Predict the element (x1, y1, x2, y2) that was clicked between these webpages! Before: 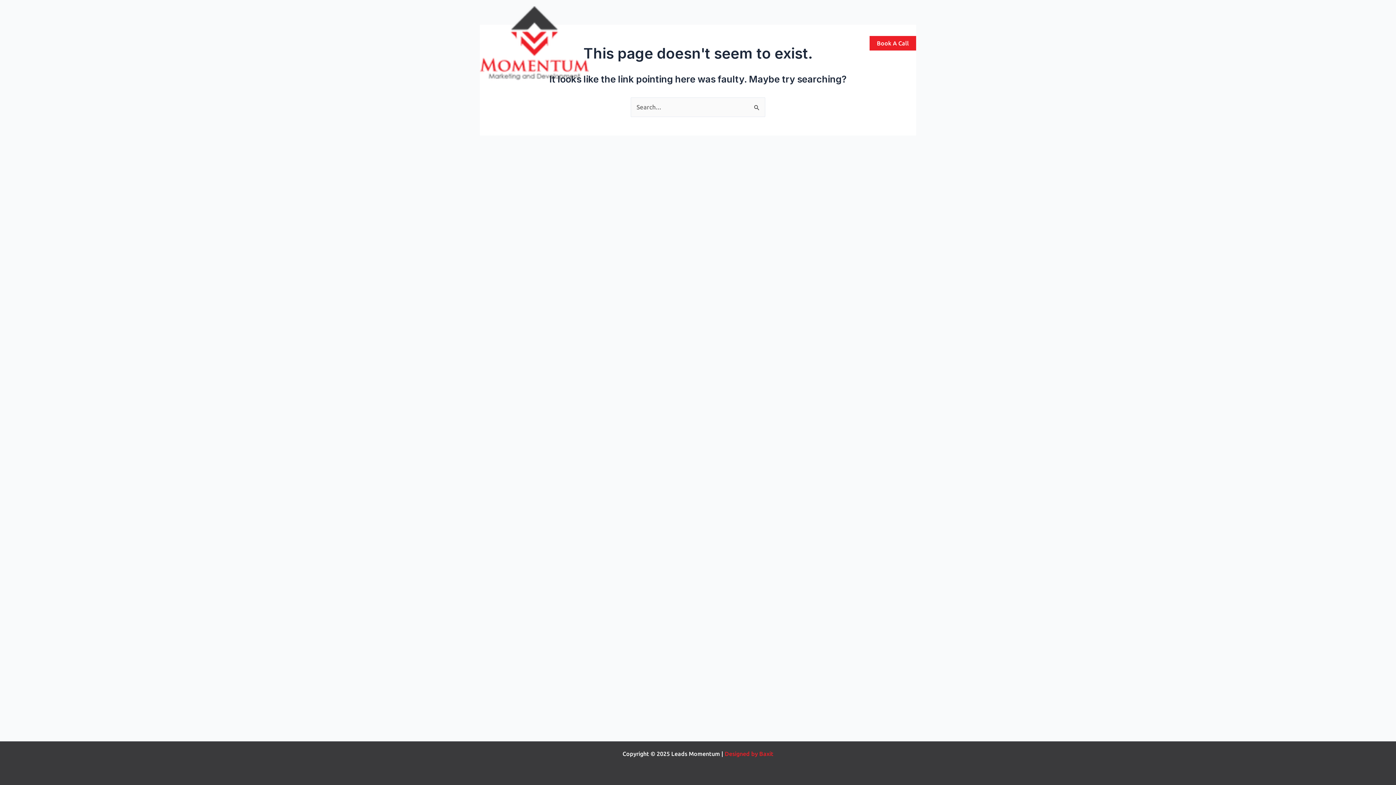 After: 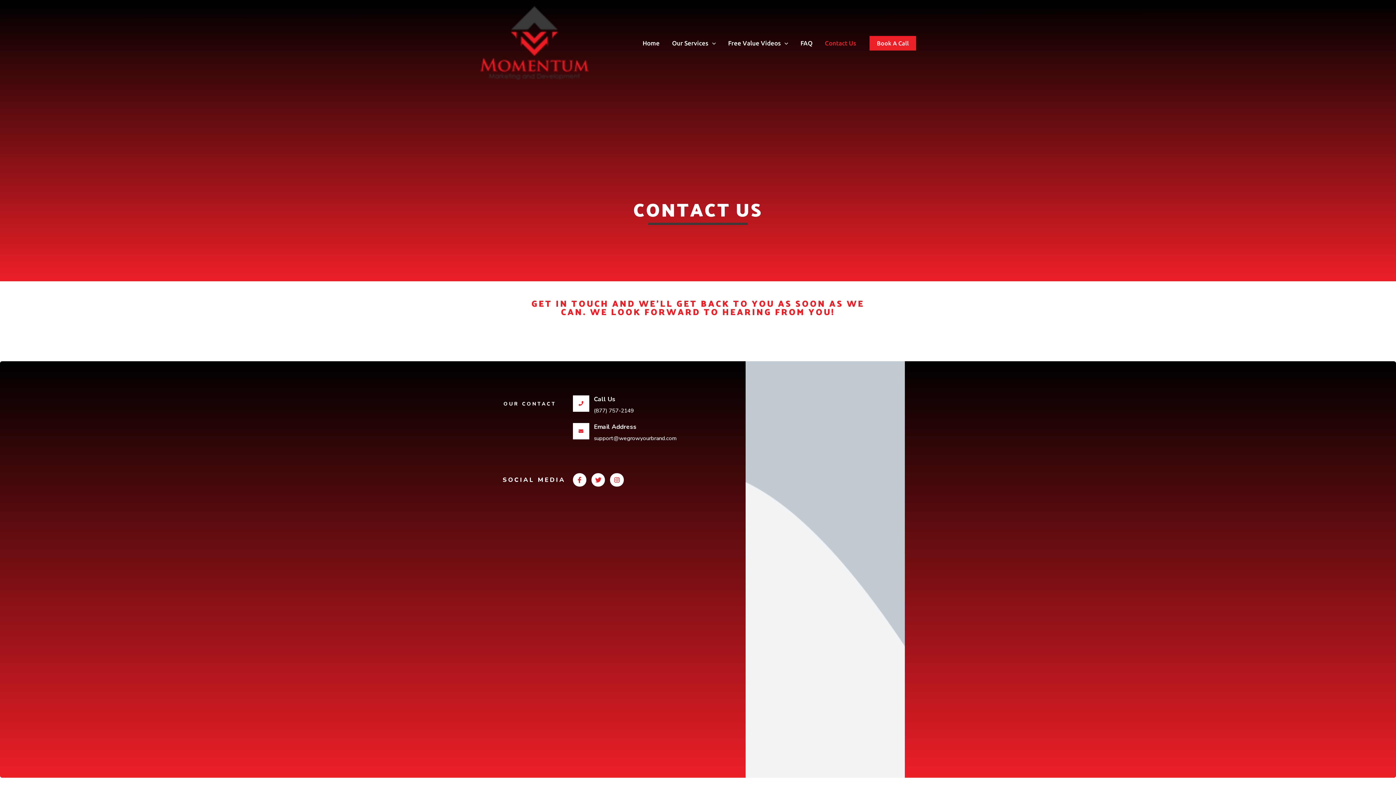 Action: label: Contact Us bbox: (818, 28, 862, 57)